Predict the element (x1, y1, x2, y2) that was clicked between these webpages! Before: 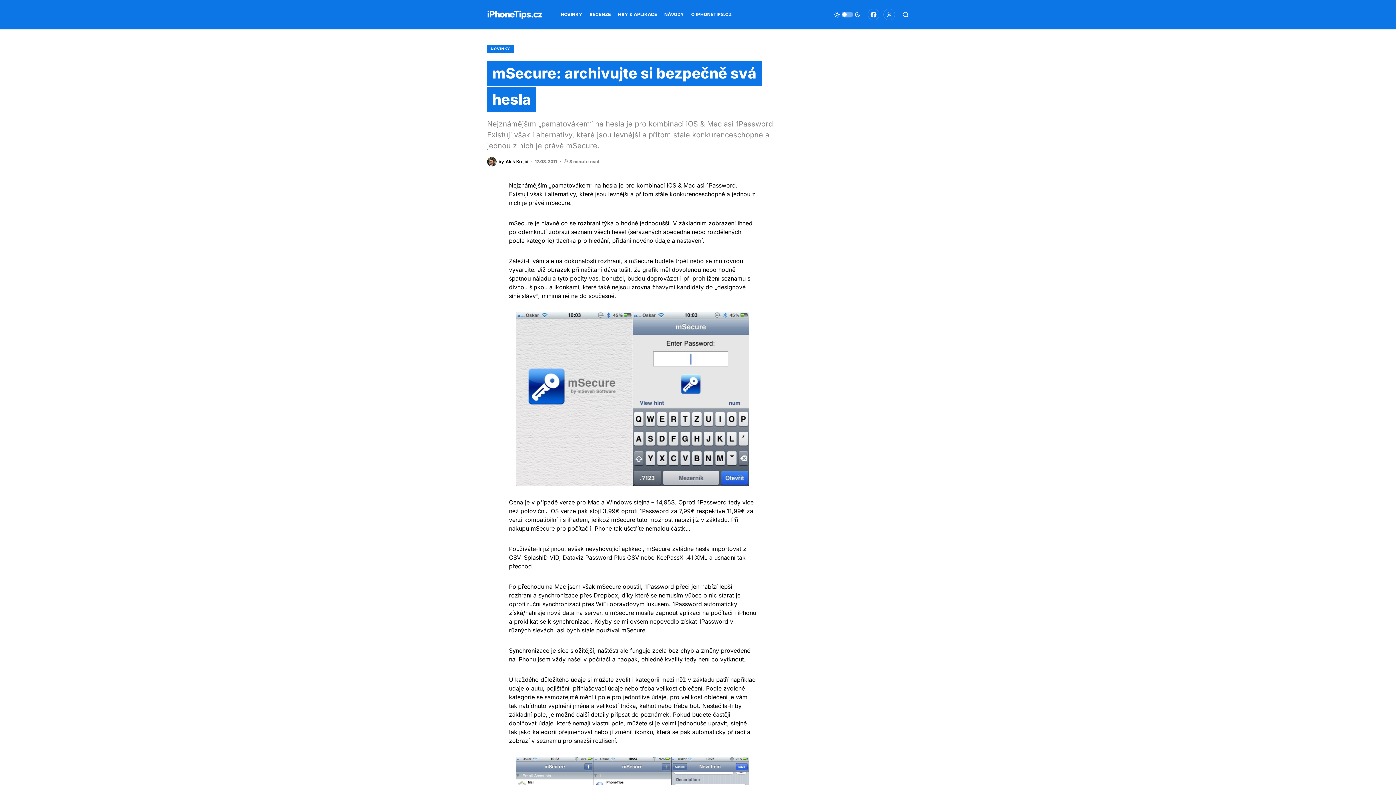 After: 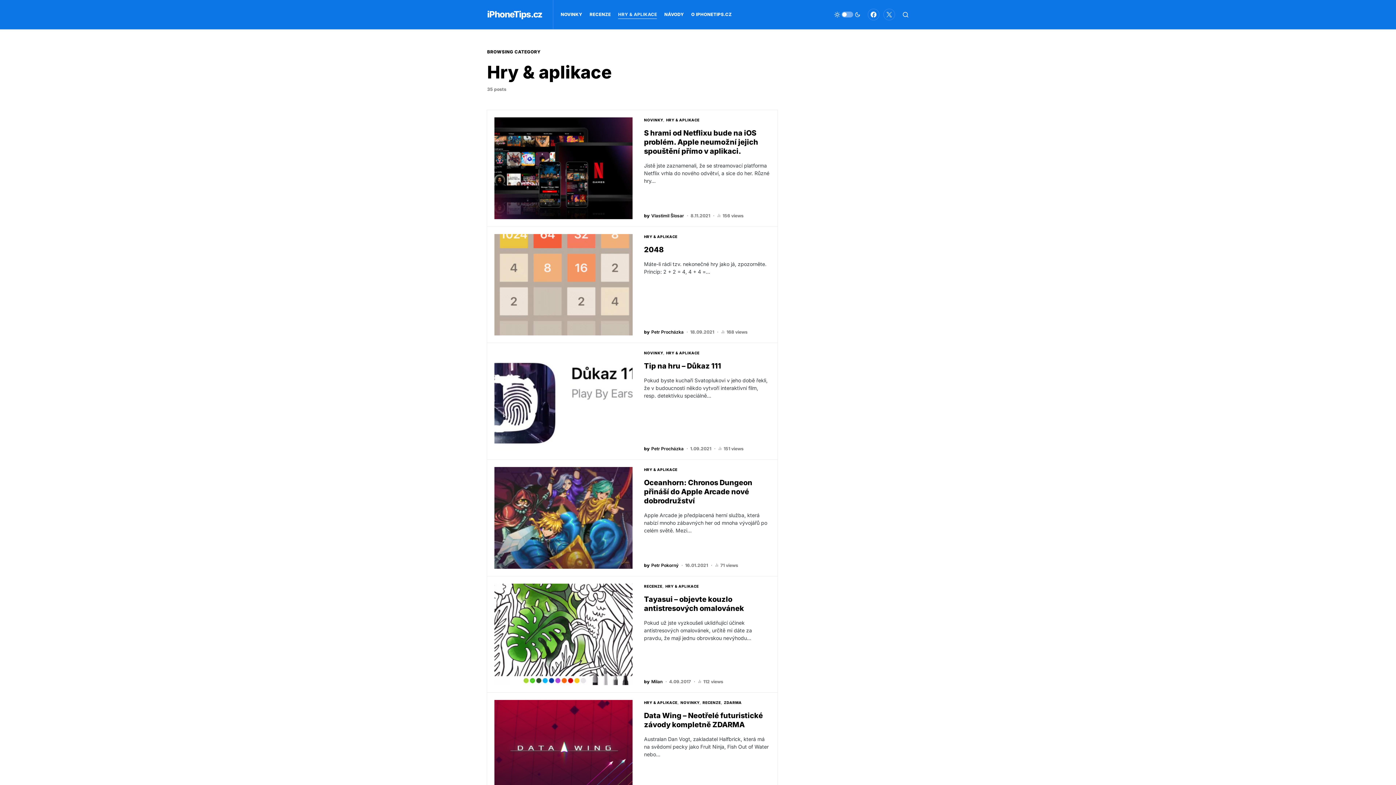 Action: label: HRY & APLIKACE bbox: (618, 0, 657, 29)